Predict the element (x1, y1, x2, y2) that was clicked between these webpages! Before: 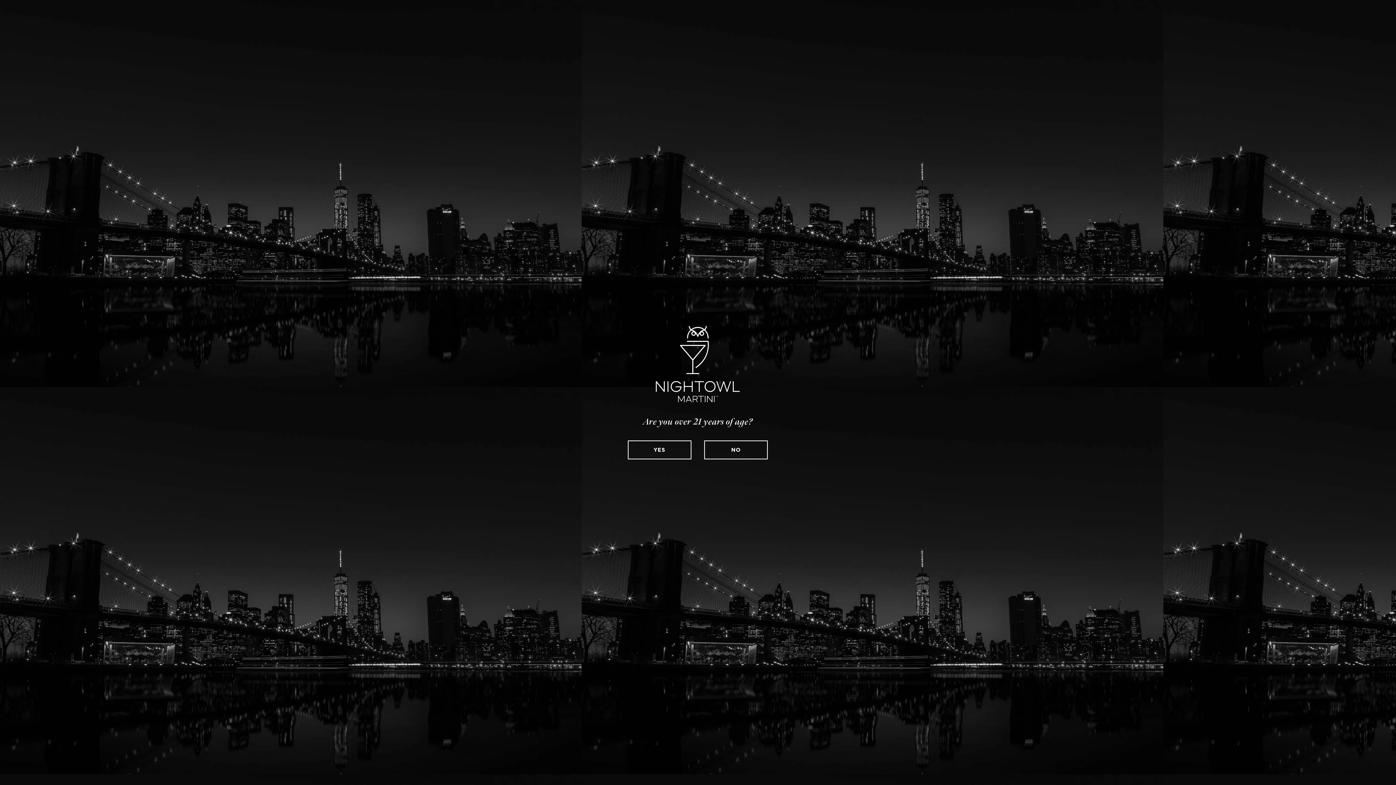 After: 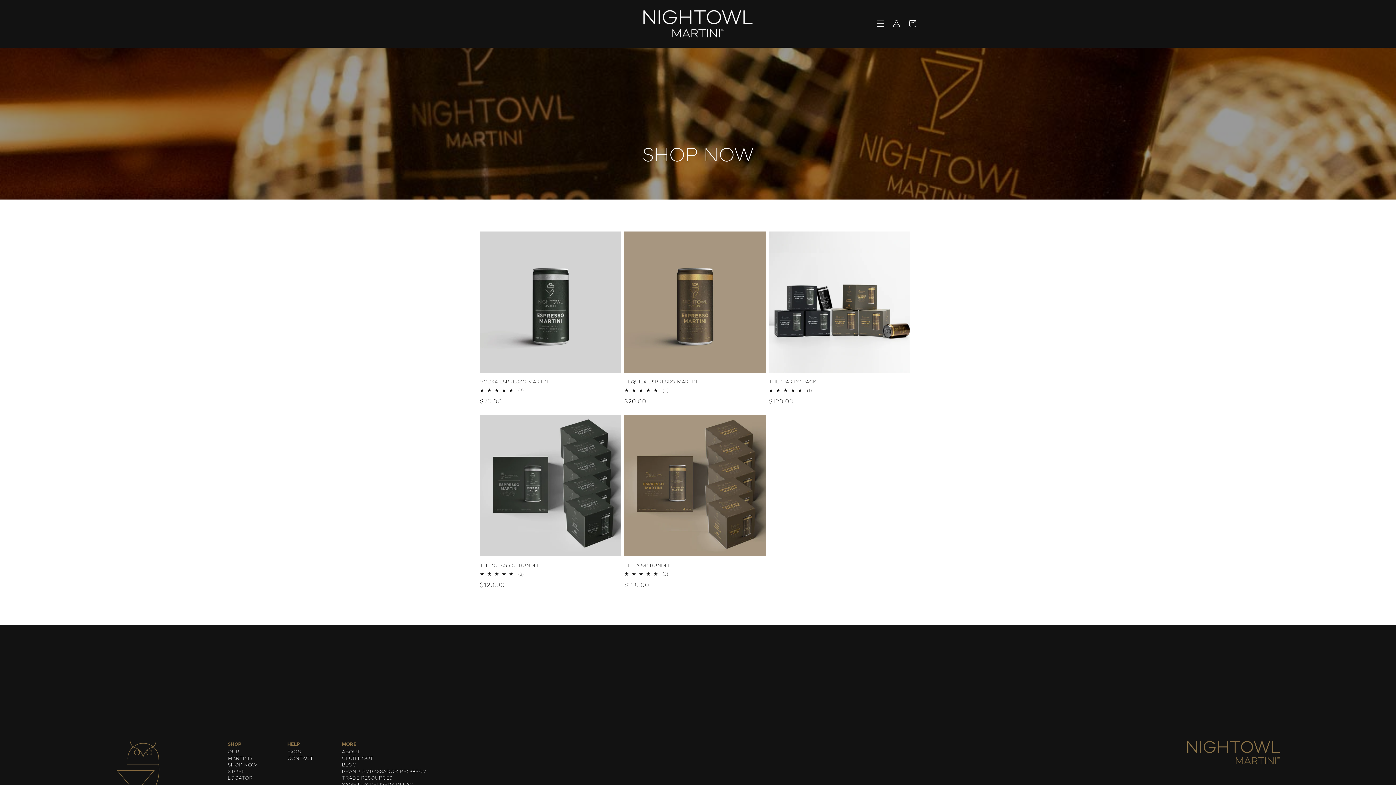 Action: label: YES bbox: (627, 440, 691, 459)